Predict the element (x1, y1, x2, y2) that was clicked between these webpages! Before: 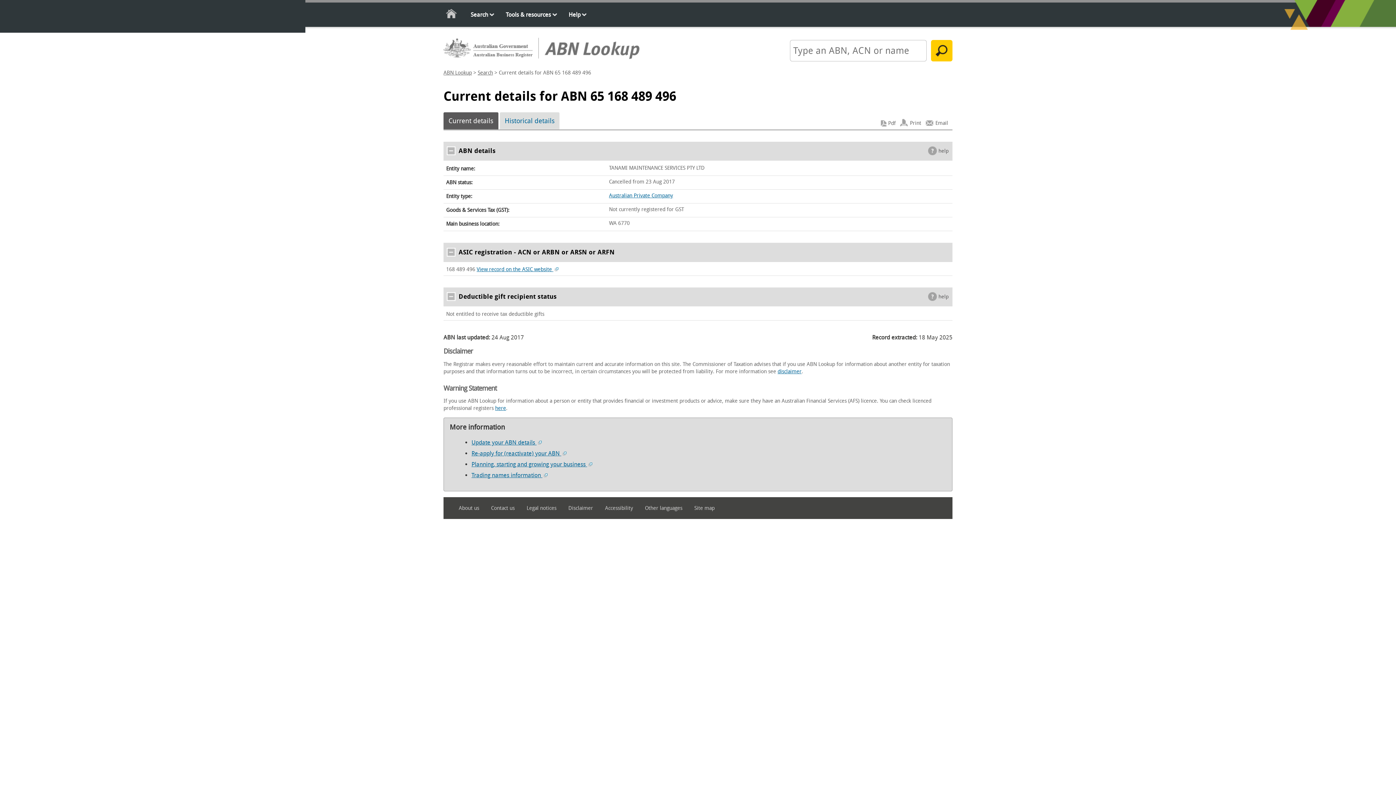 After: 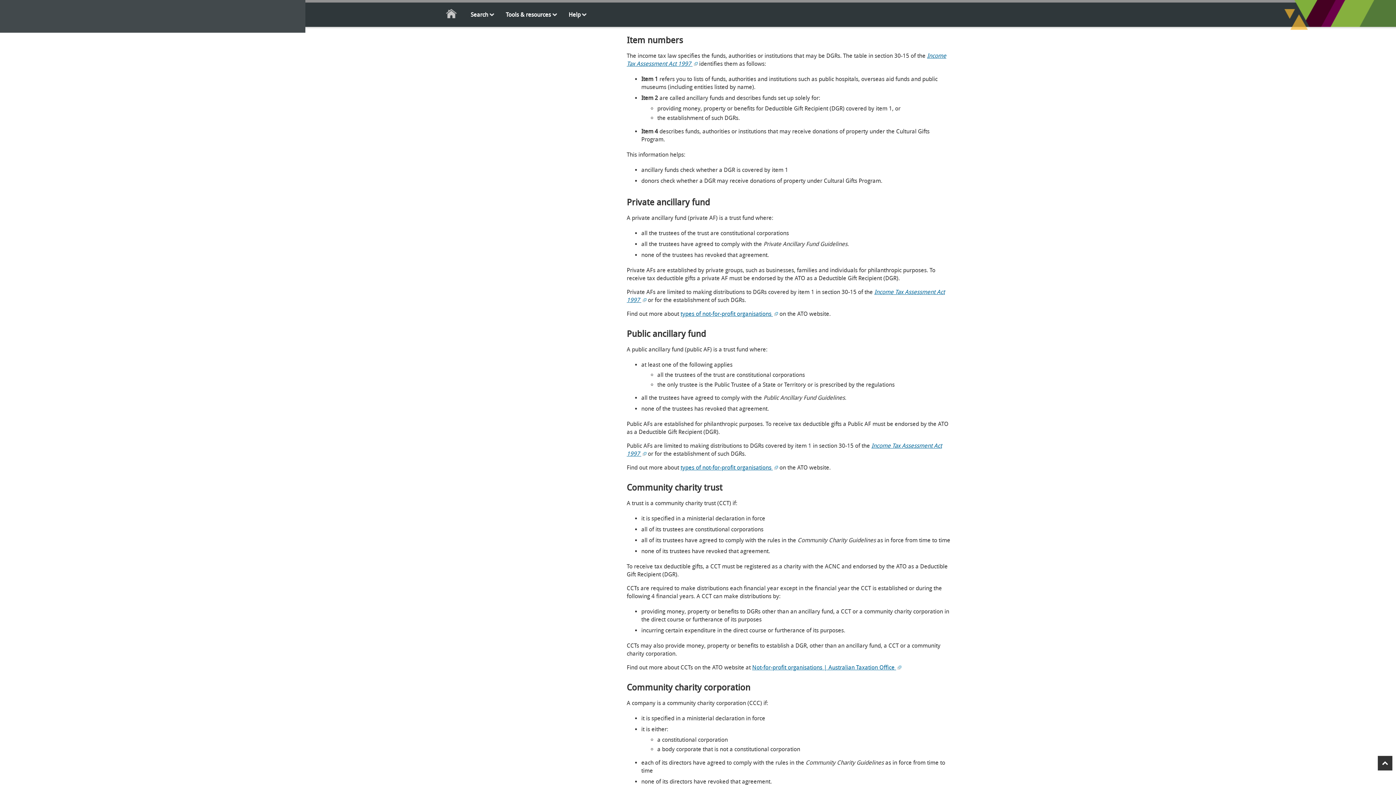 Action: label: help bbox: (928, 292, 952, 301)